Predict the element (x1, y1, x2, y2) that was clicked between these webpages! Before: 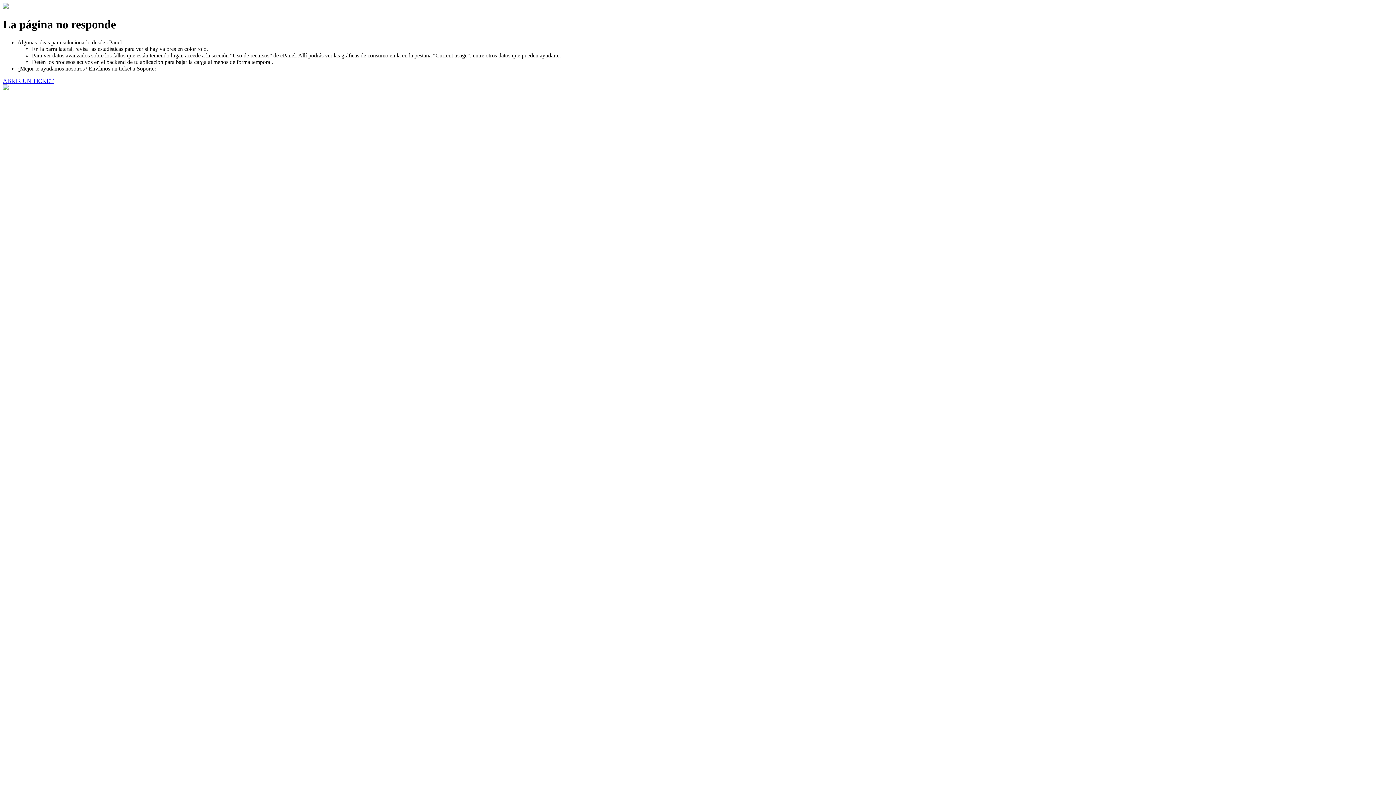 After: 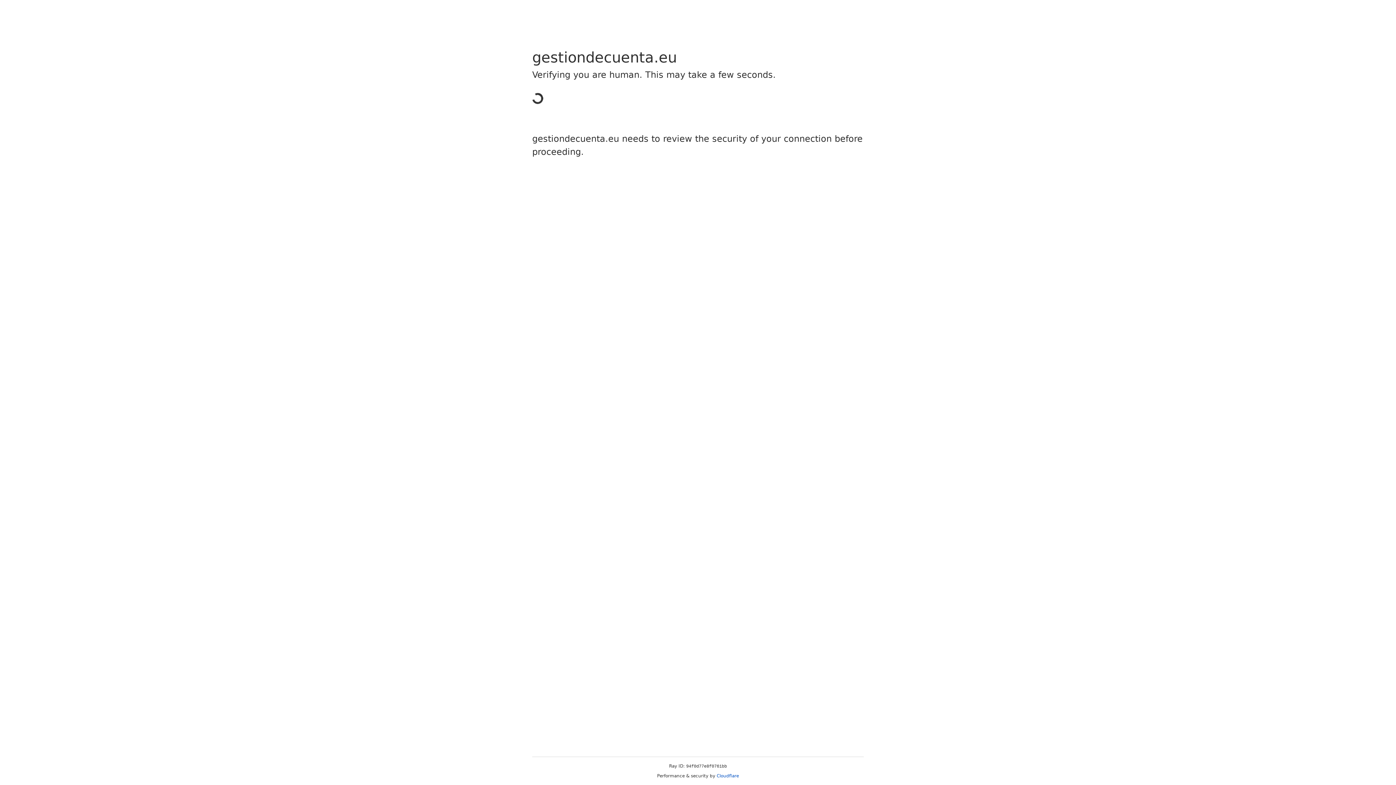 Action: label: ABRIR UN TICKET bbox: (2, 77, 53, 83)